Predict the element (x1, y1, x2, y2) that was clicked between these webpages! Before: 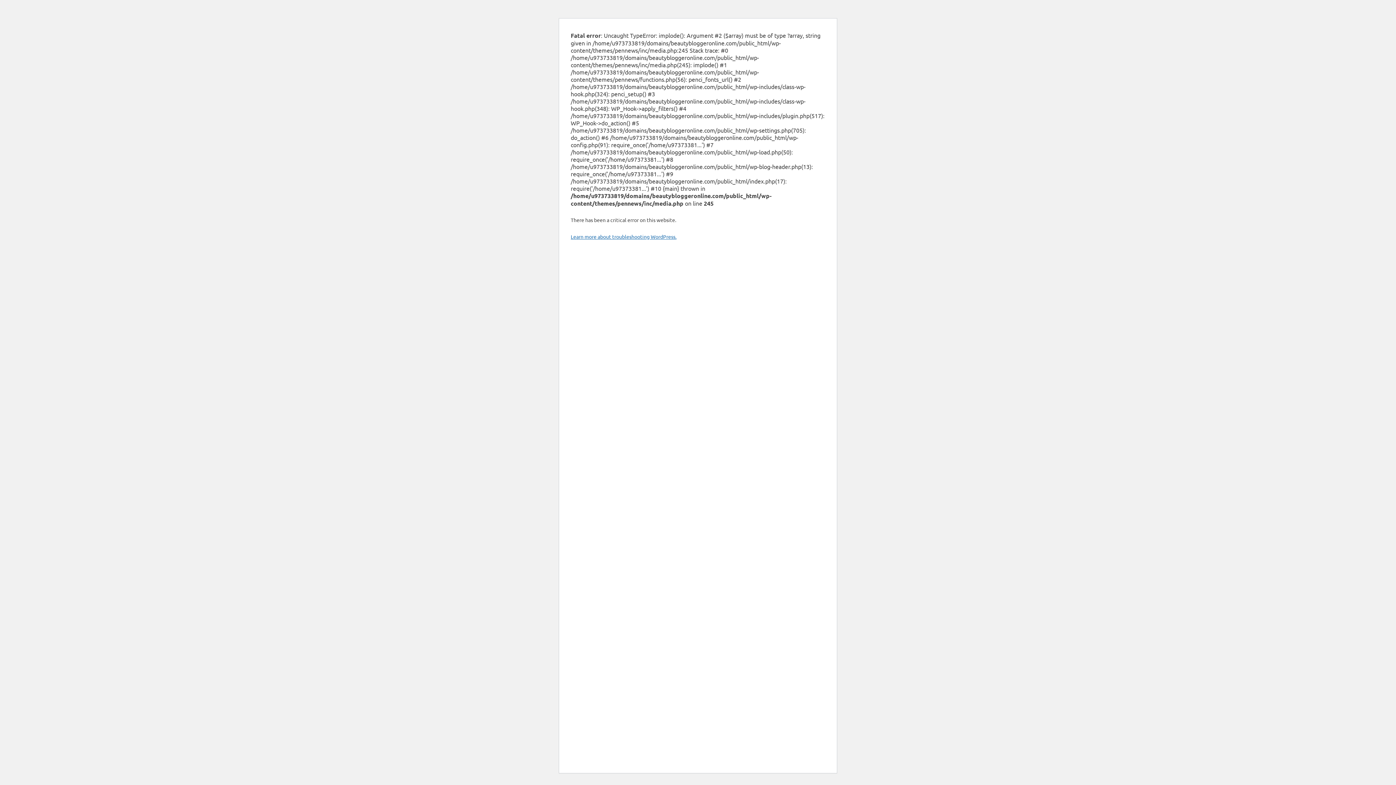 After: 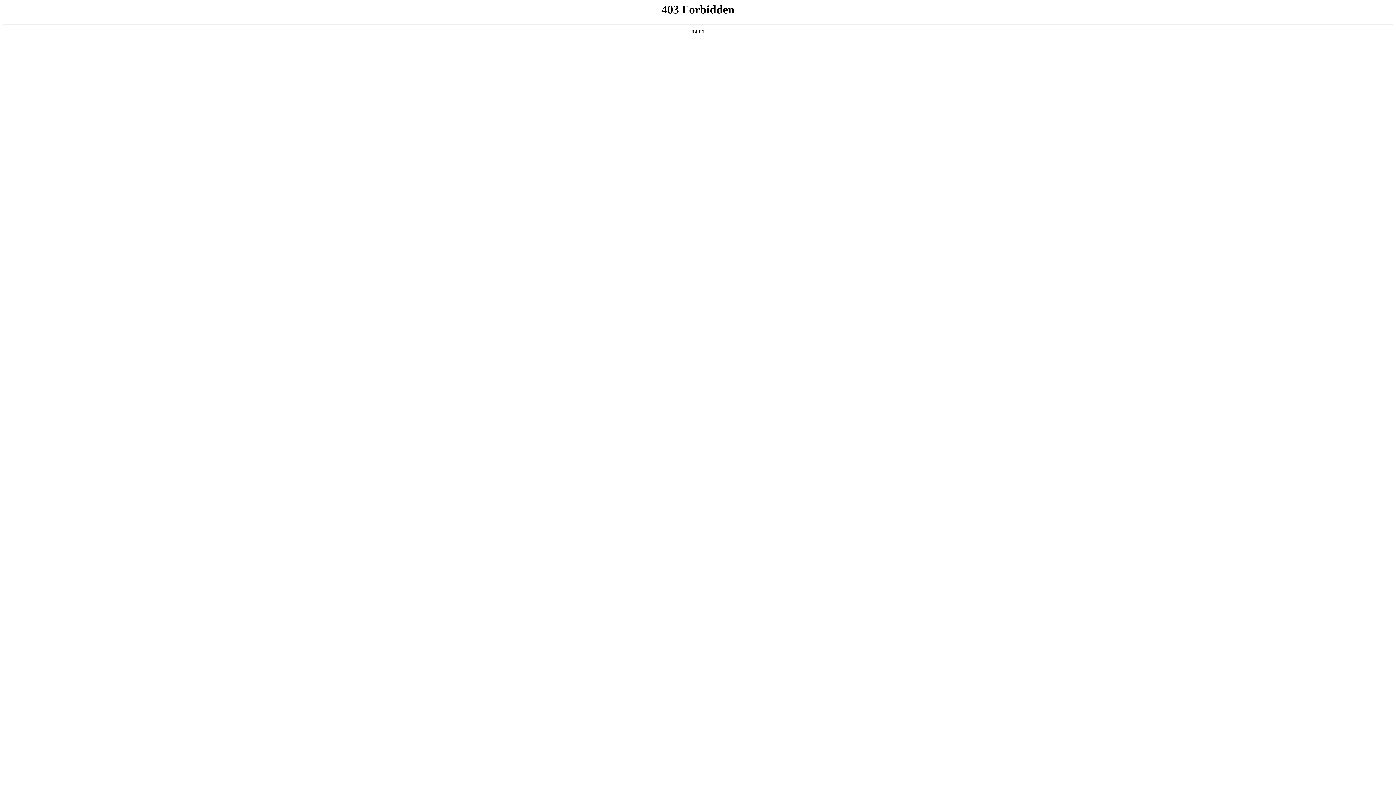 Action: bbox: (570, 233, 676, 240) label: Learn more about troubleshooting WordPress.